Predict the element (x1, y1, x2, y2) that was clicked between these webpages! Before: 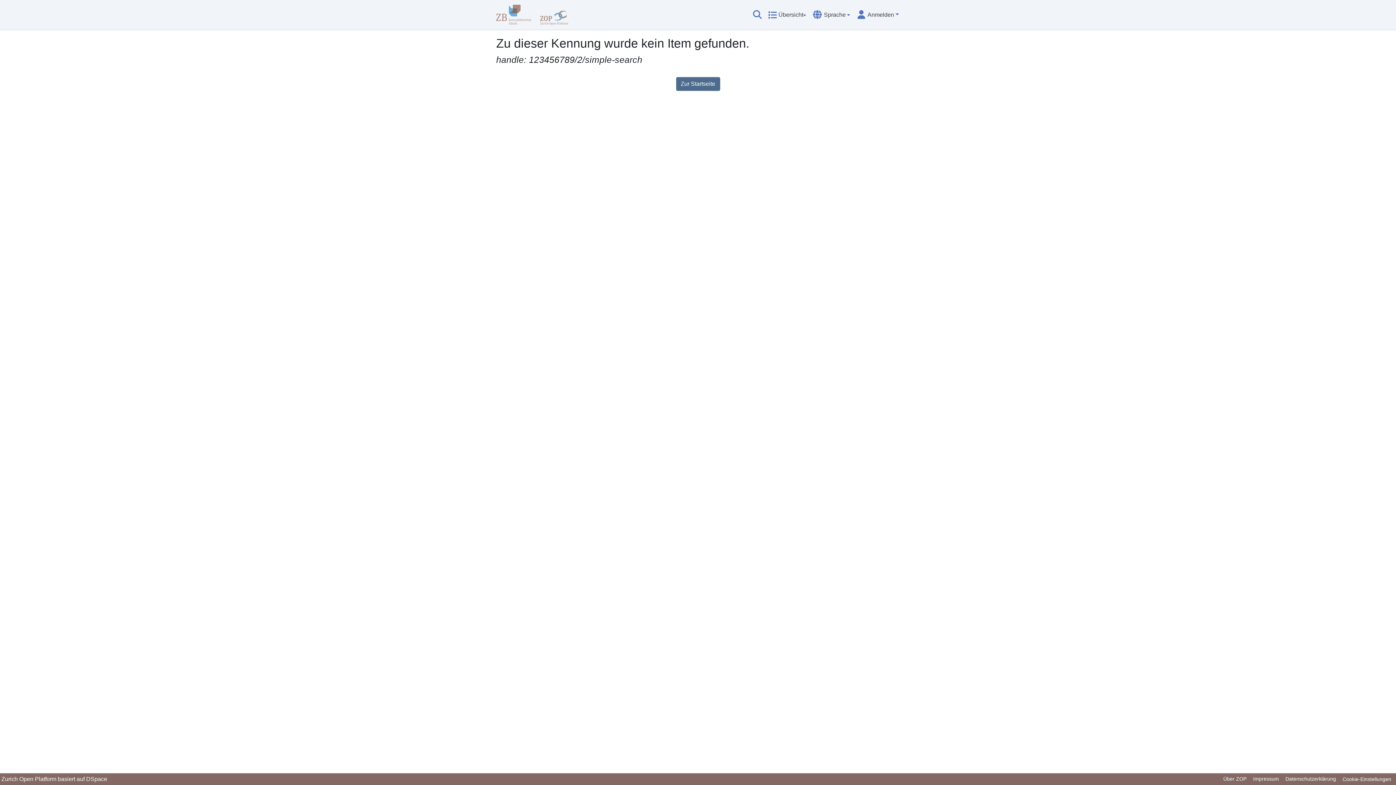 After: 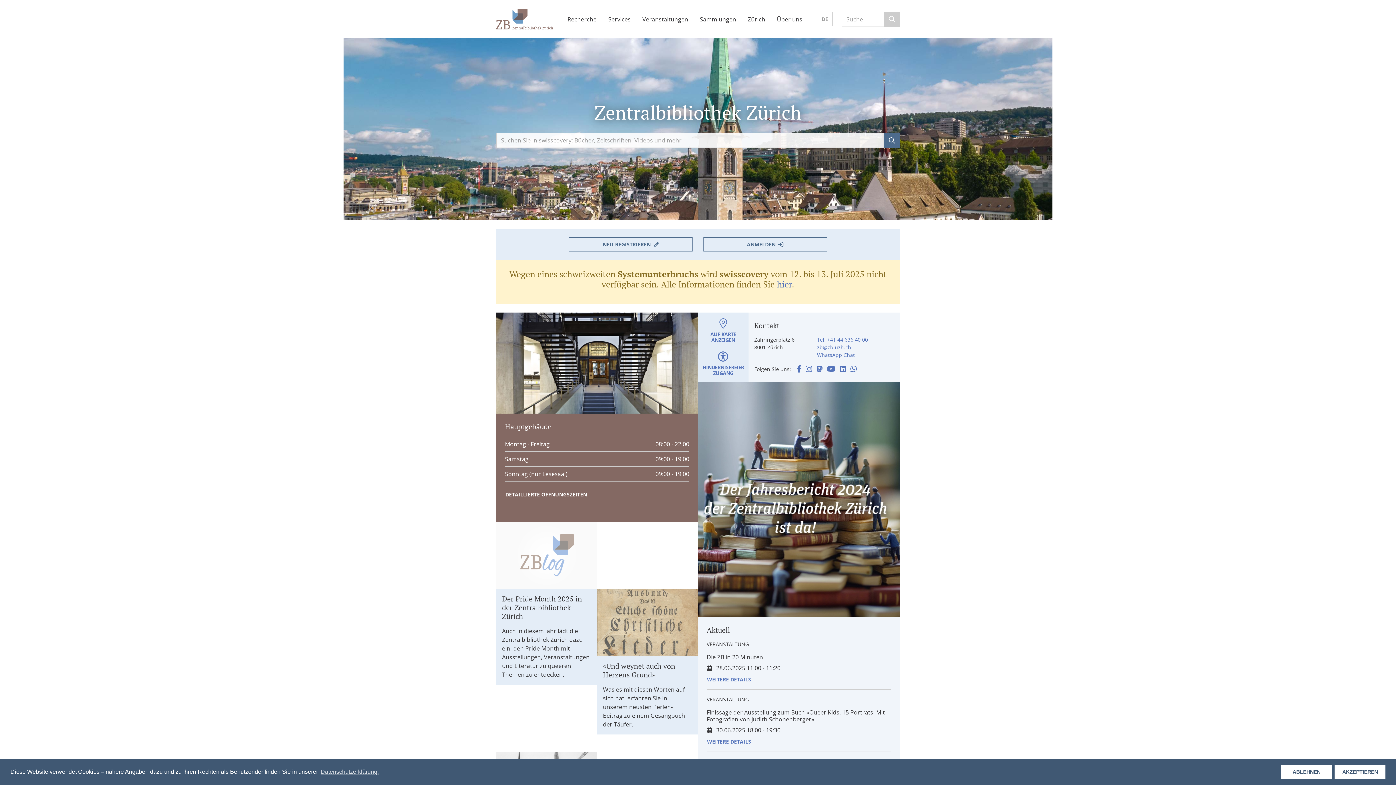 Action: bbox: (496, 2, 534, 26)